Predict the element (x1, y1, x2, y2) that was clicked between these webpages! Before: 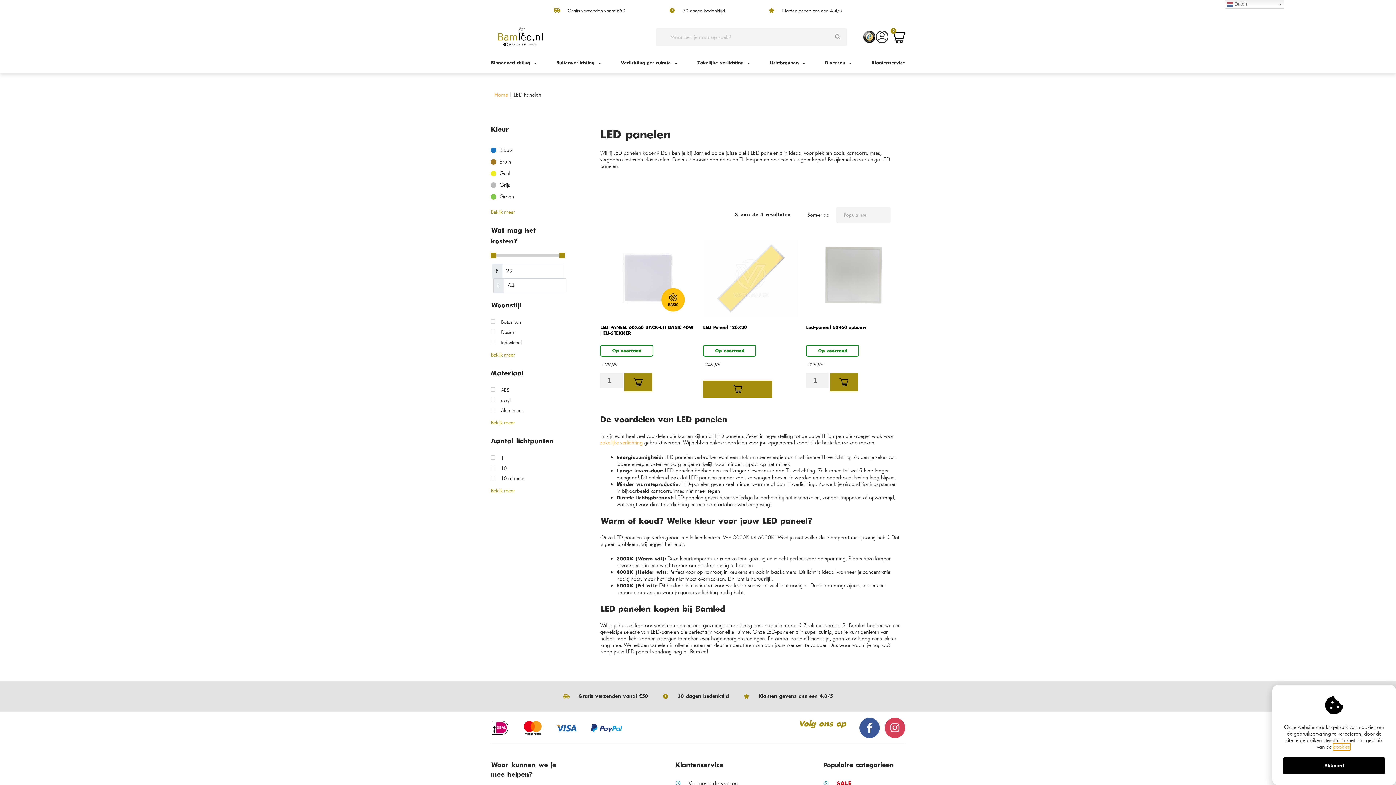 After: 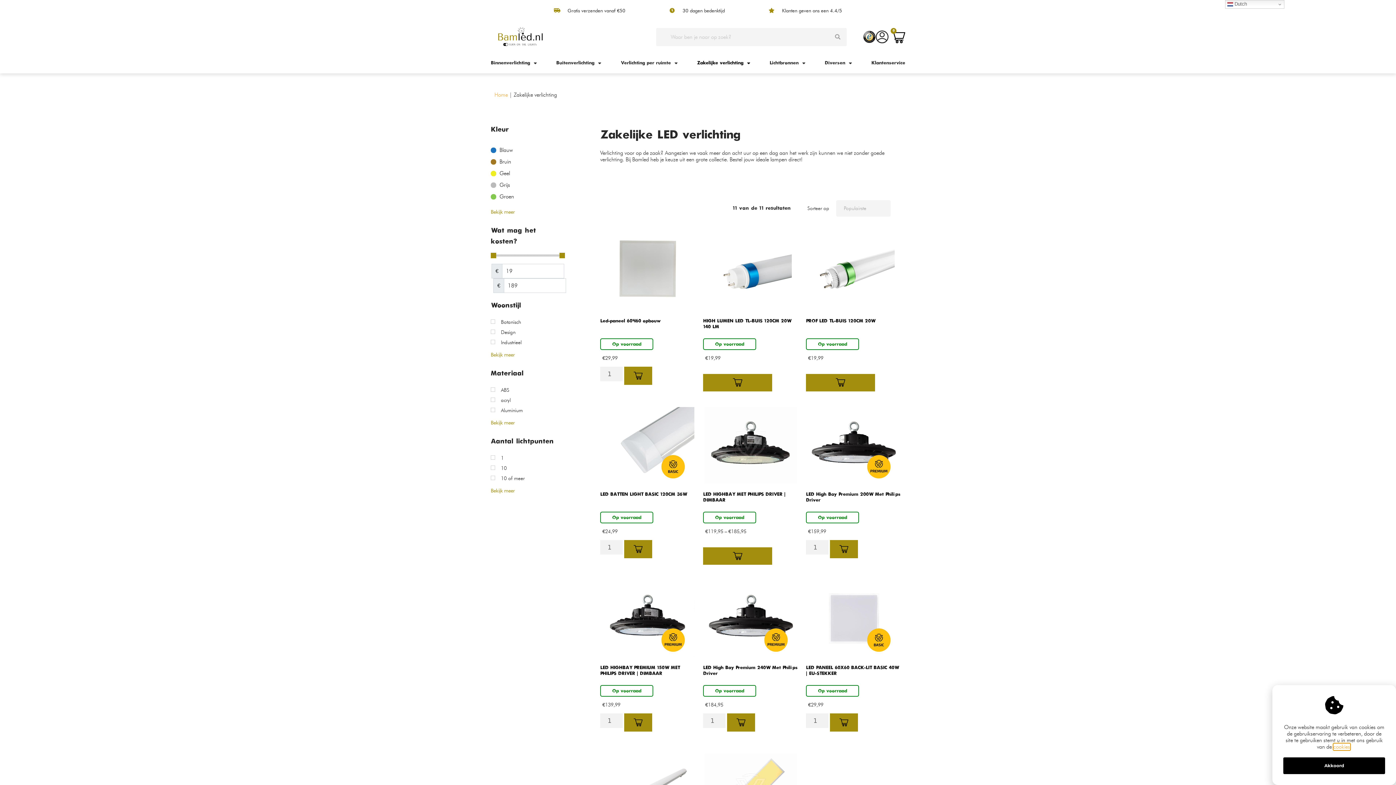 Action: label: Zakelijke verlichting bbox: (823, 689, 905, 696)